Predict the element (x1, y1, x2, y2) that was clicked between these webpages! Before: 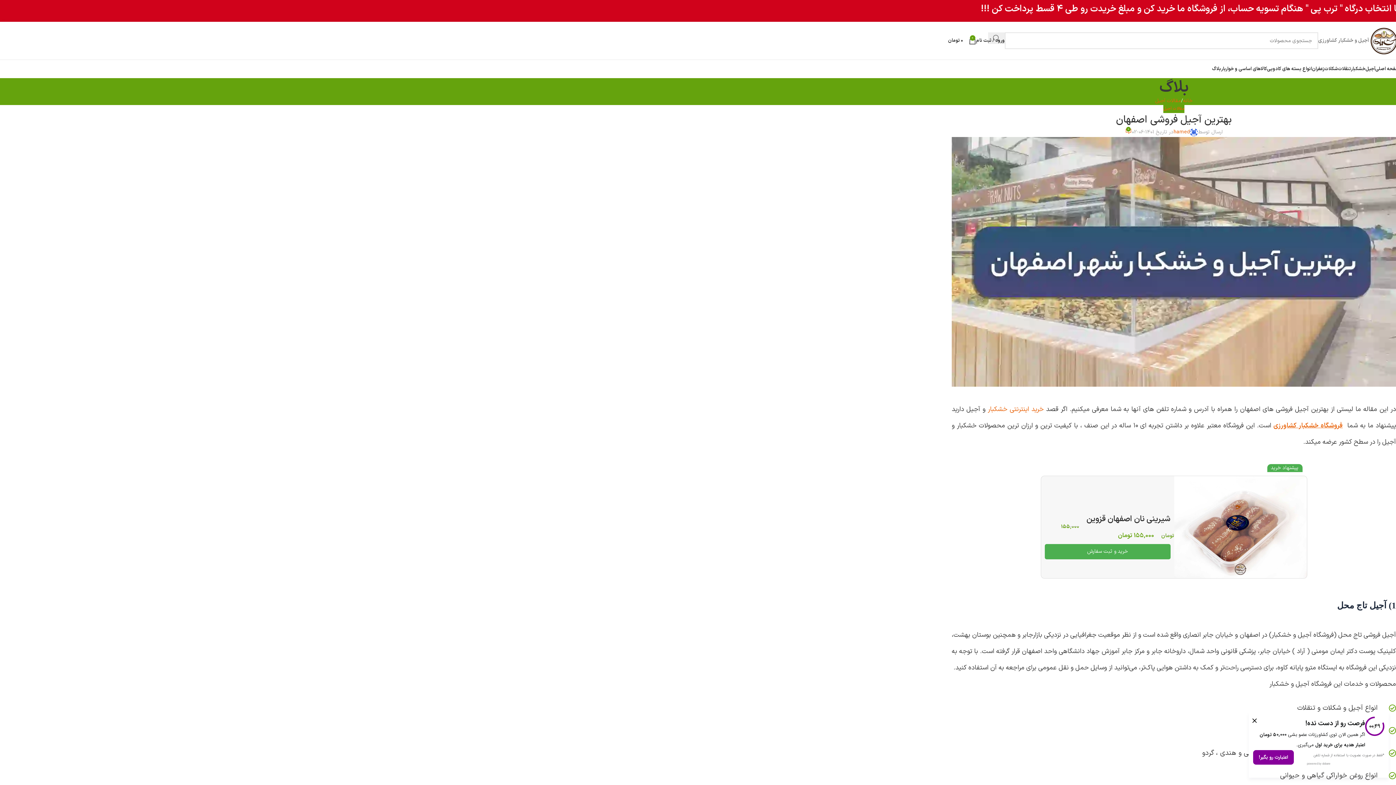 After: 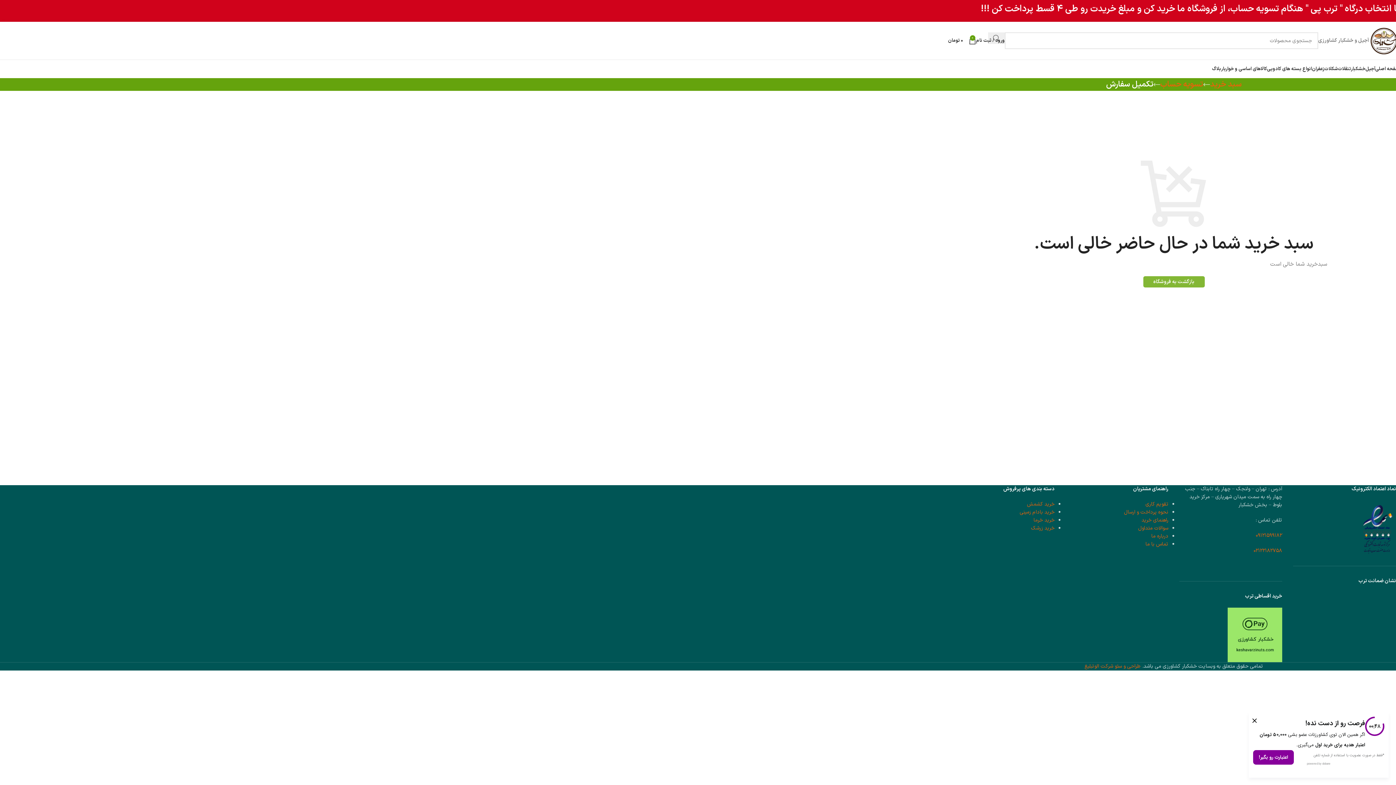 Action: bbox: (948, 33, 976, 48) label: 0
0 تومان